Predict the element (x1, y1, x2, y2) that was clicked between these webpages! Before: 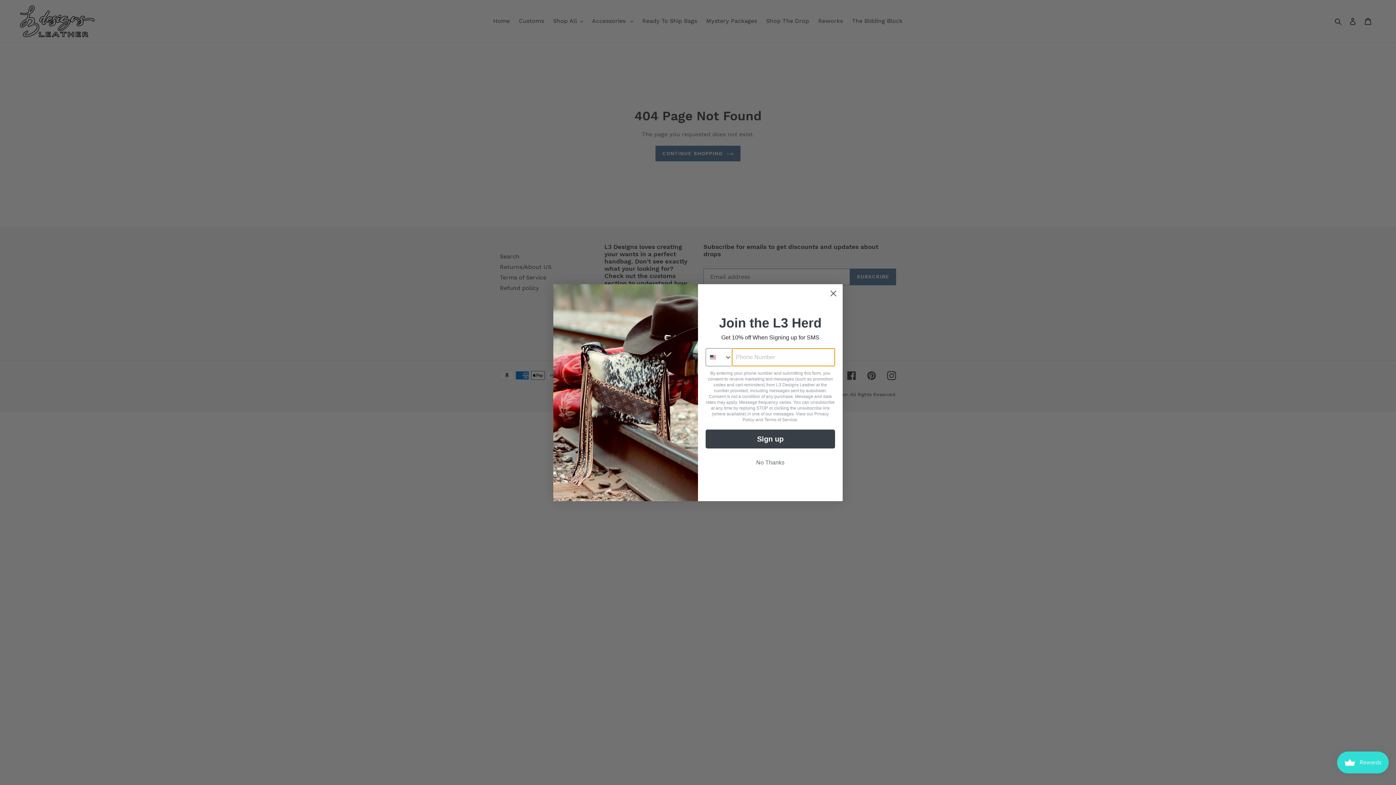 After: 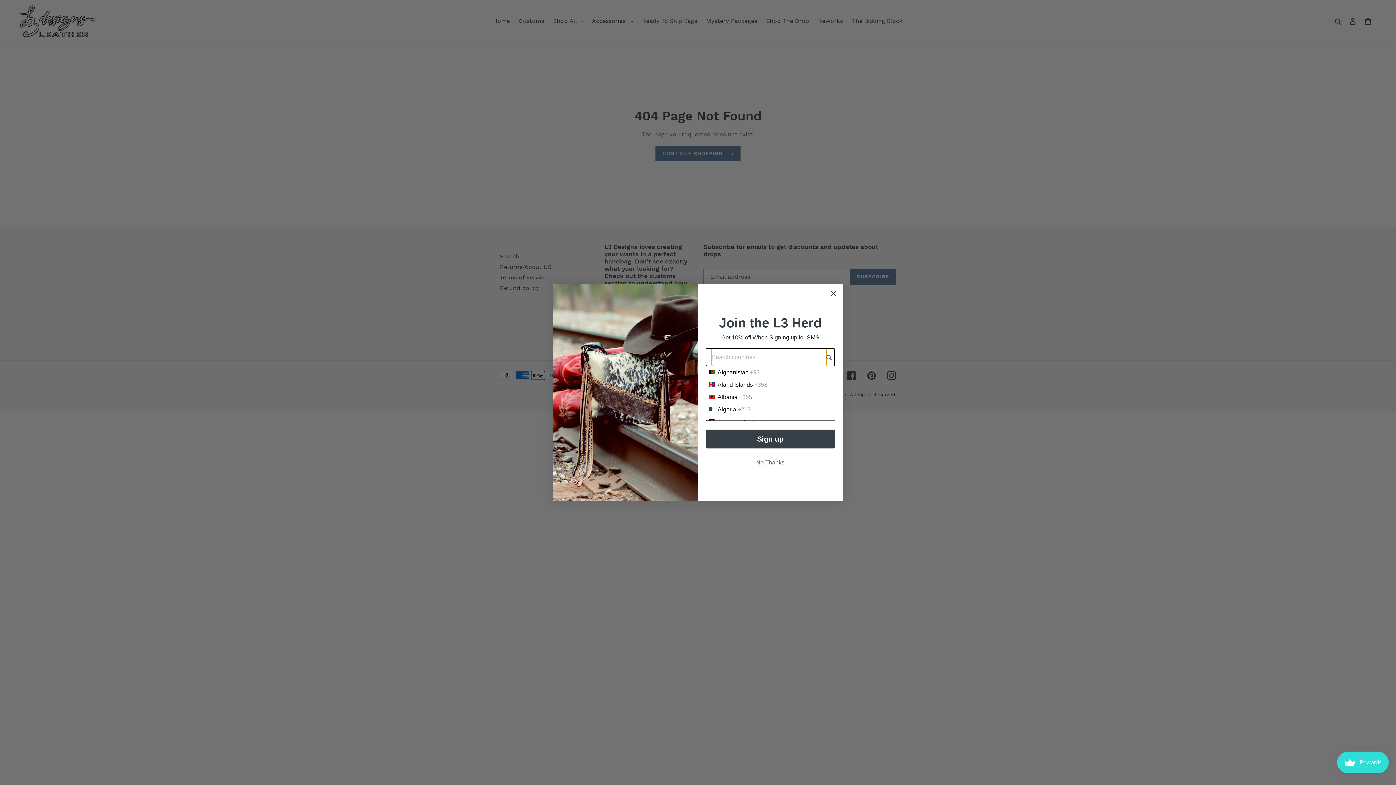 Action: label: Search Countries bbox: (706, 348, 732, 366)